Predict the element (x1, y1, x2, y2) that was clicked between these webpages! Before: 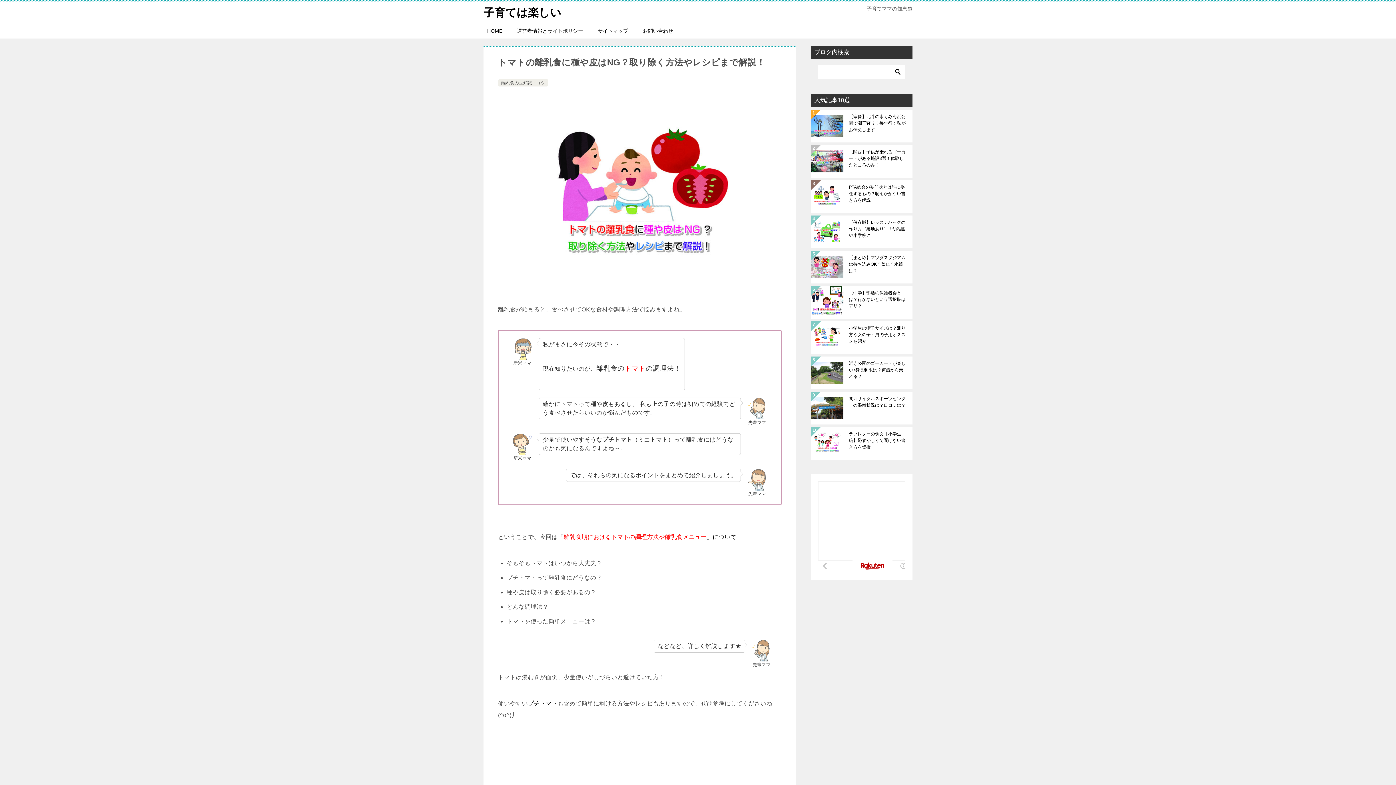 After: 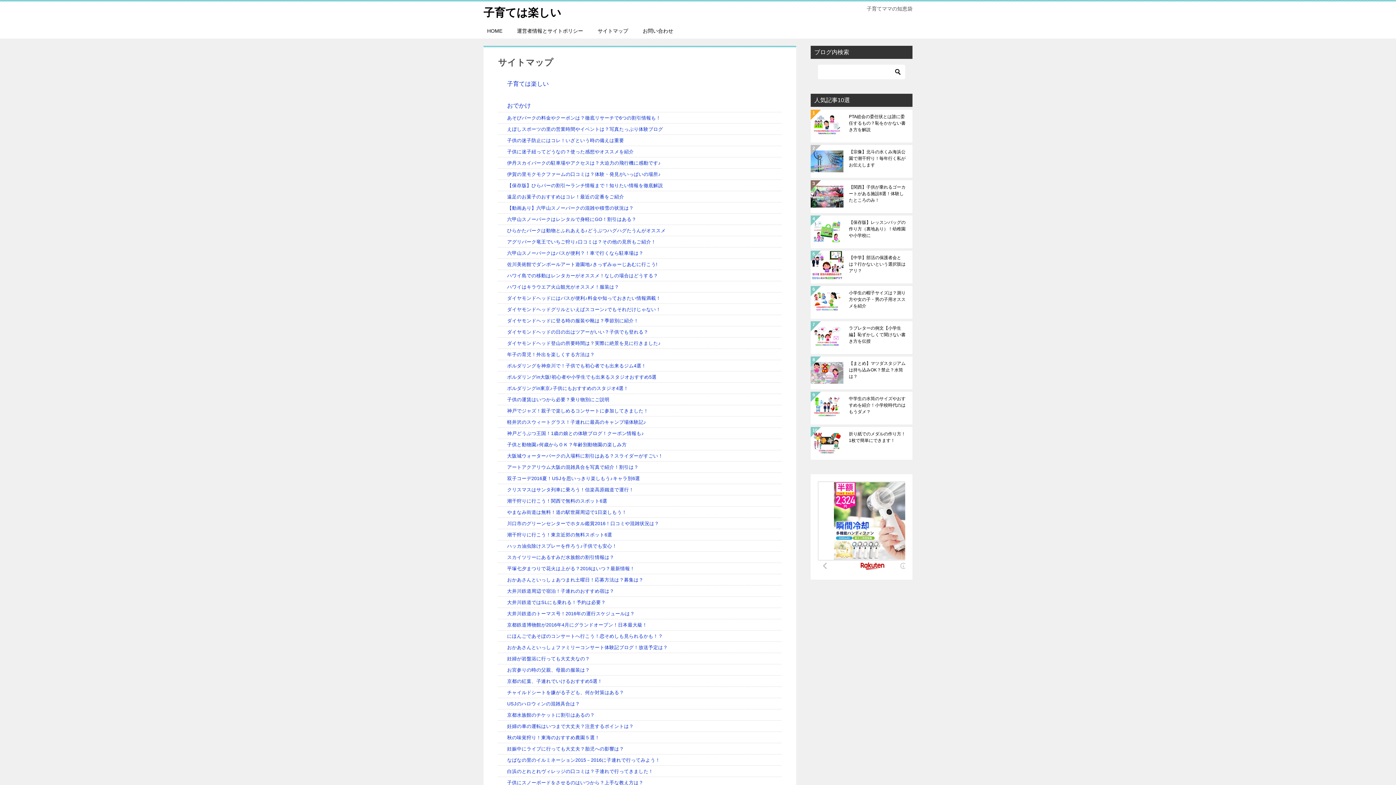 Action: bbox: (590, 23, 635, 38) label: サイトマップ